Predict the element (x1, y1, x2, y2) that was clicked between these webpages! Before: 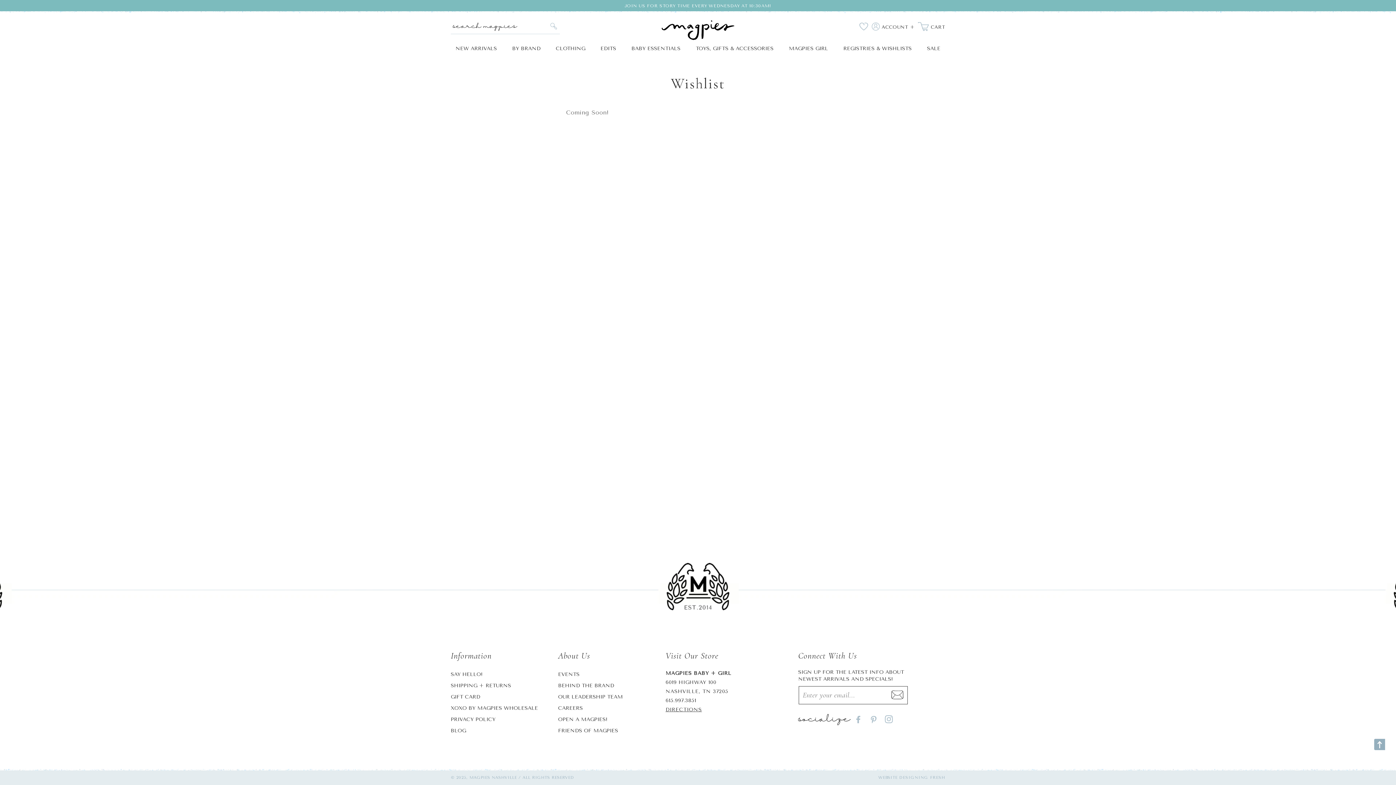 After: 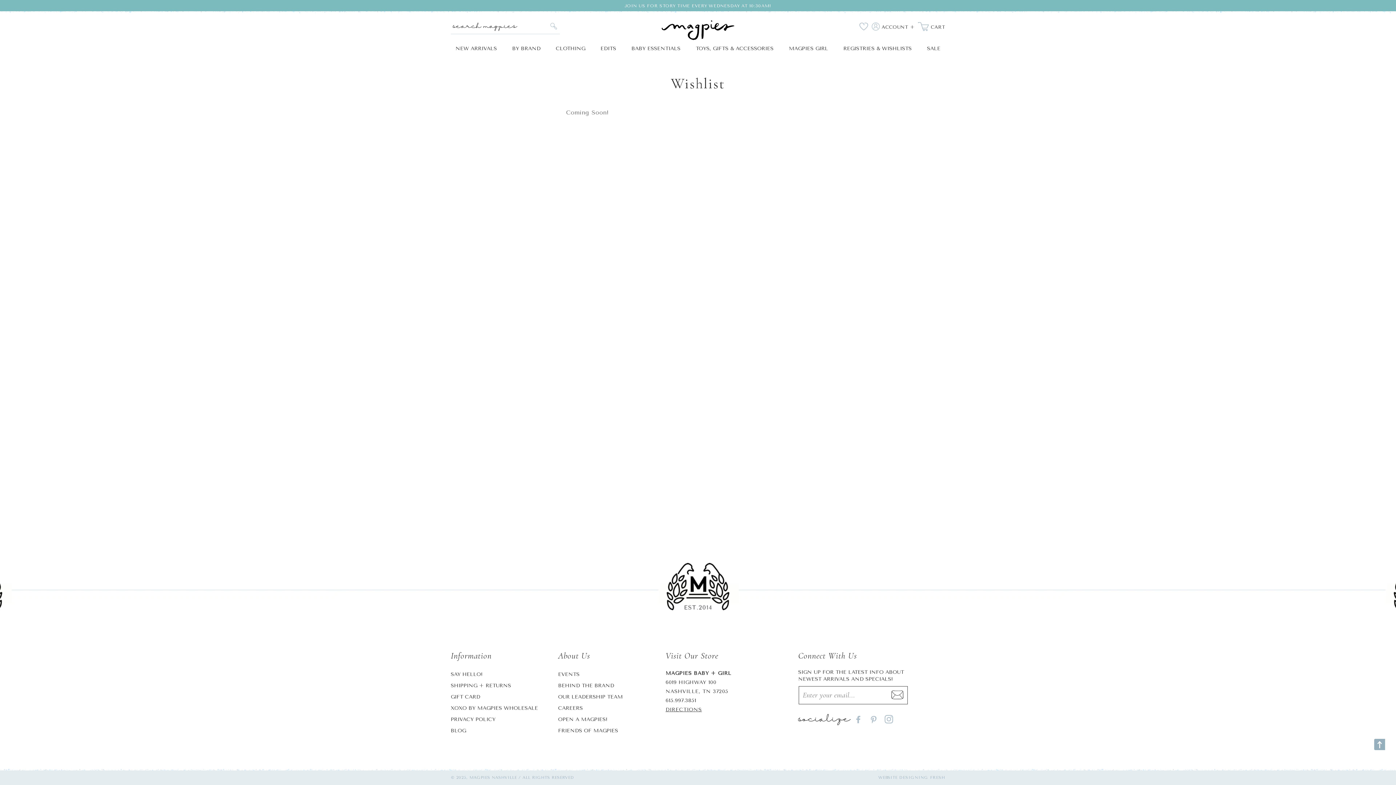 Action: bbox: (881, 712, 896, 727) label: Instagram